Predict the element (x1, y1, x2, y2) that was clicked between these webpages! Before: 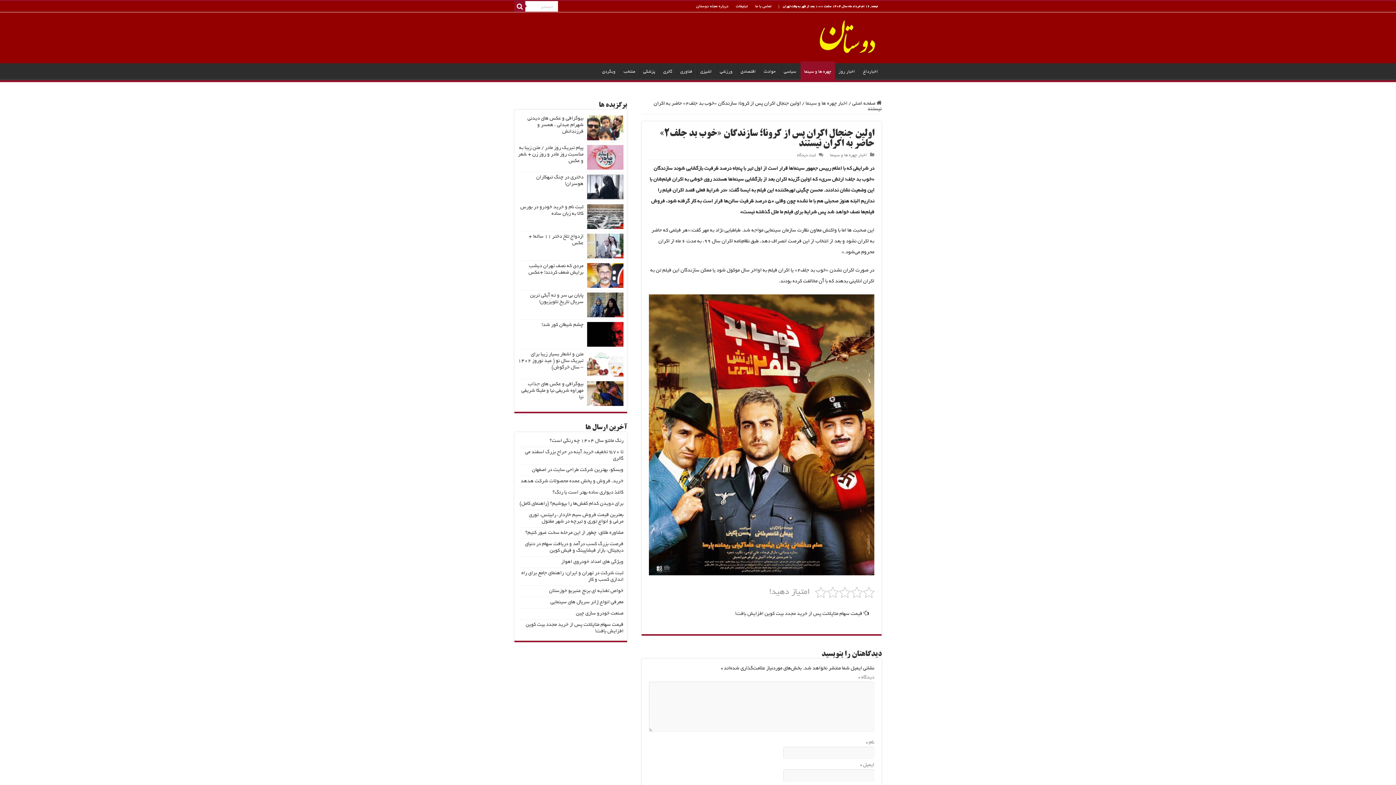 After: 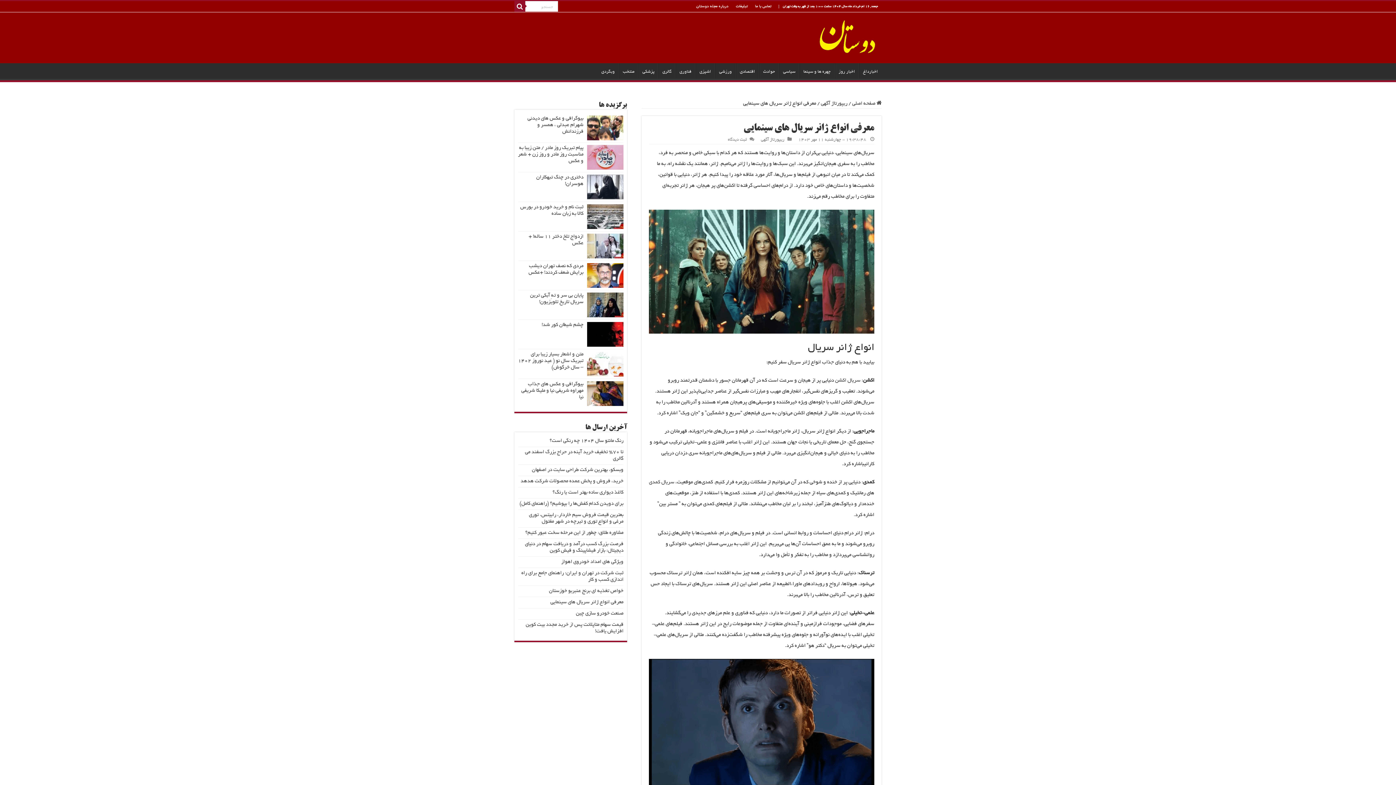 Action: bbox: (550, 599, 623, 605) label: معرفی انواع ژانر سریال‌‌ های سینمایی